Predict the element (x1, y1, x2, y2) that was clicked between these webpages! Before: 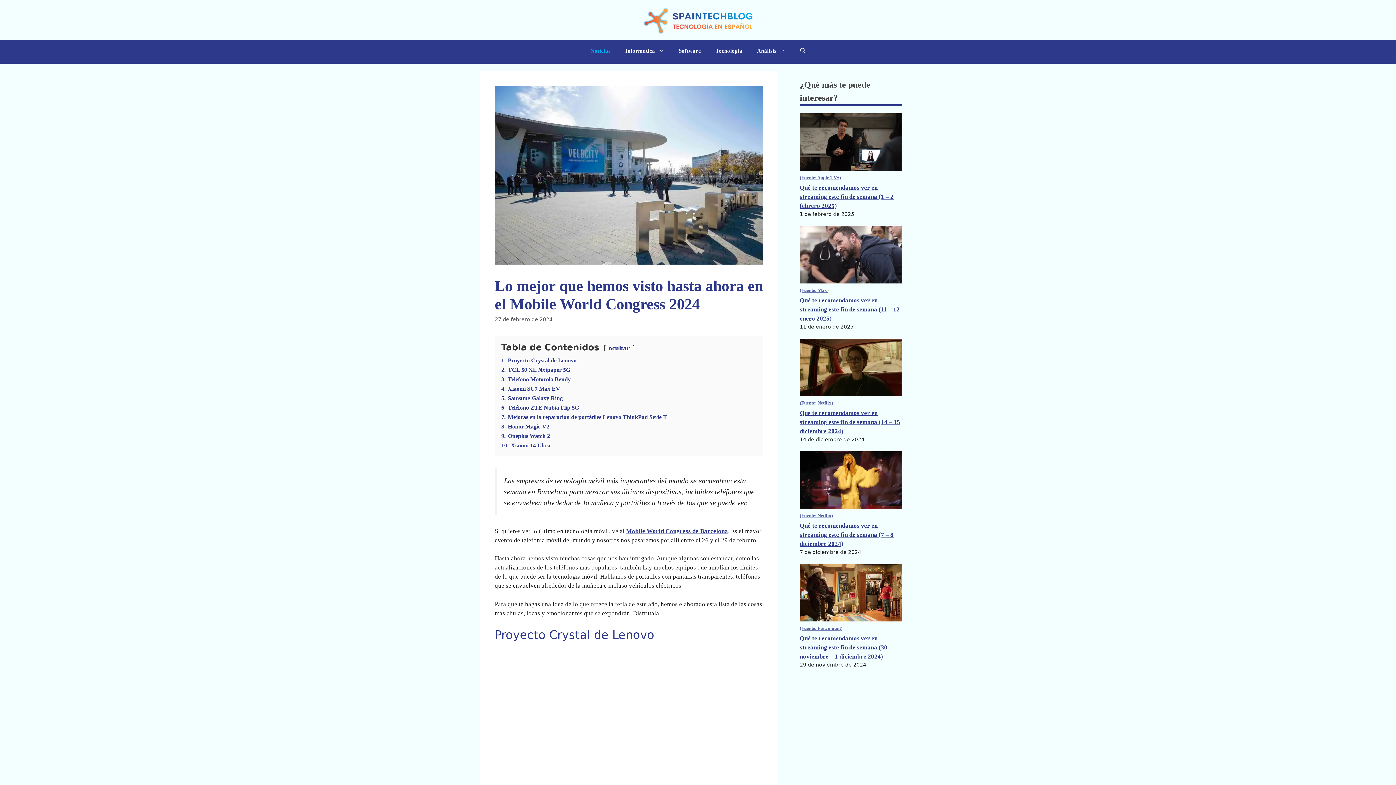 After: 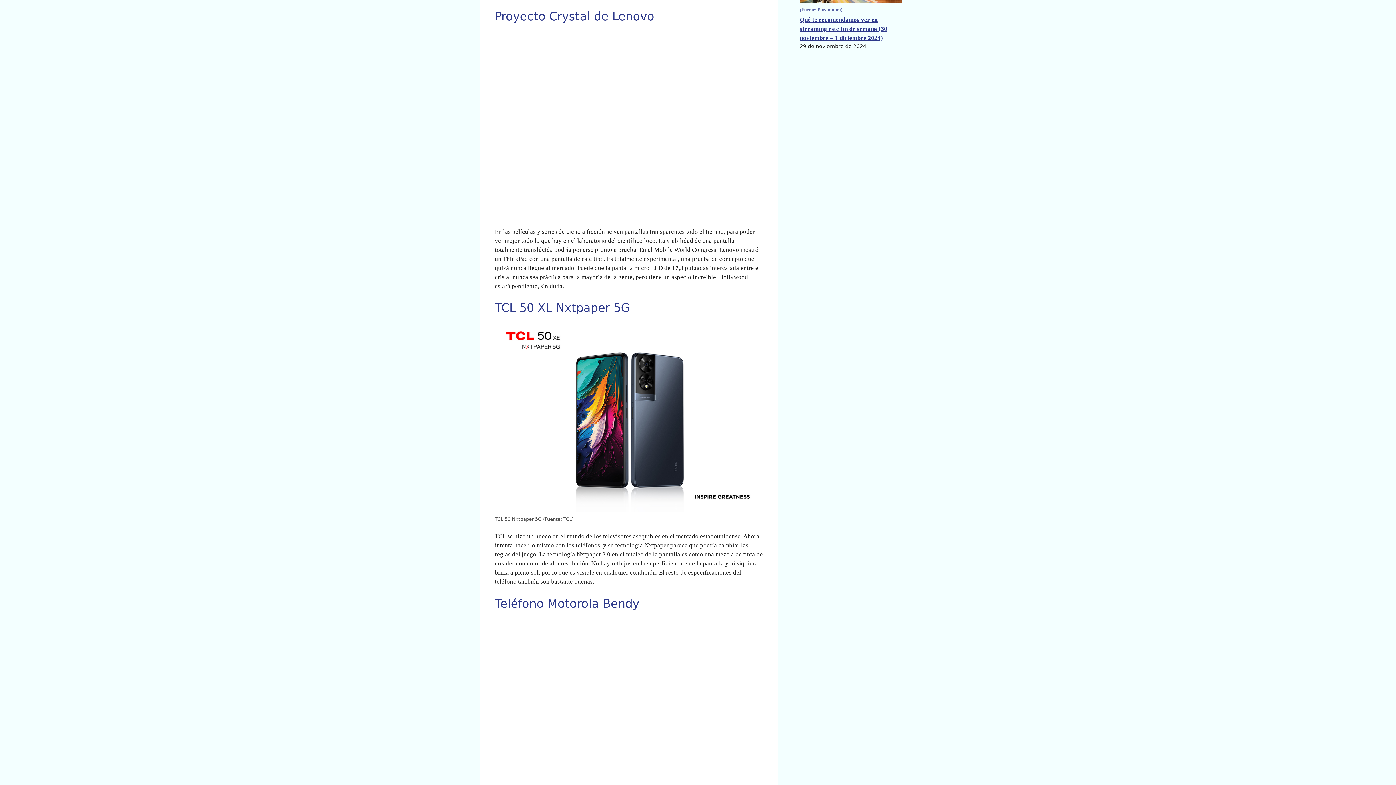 Action: bbox: (501, 357, 576, 365) label: 1. Proyecto Crystal de Lenovo